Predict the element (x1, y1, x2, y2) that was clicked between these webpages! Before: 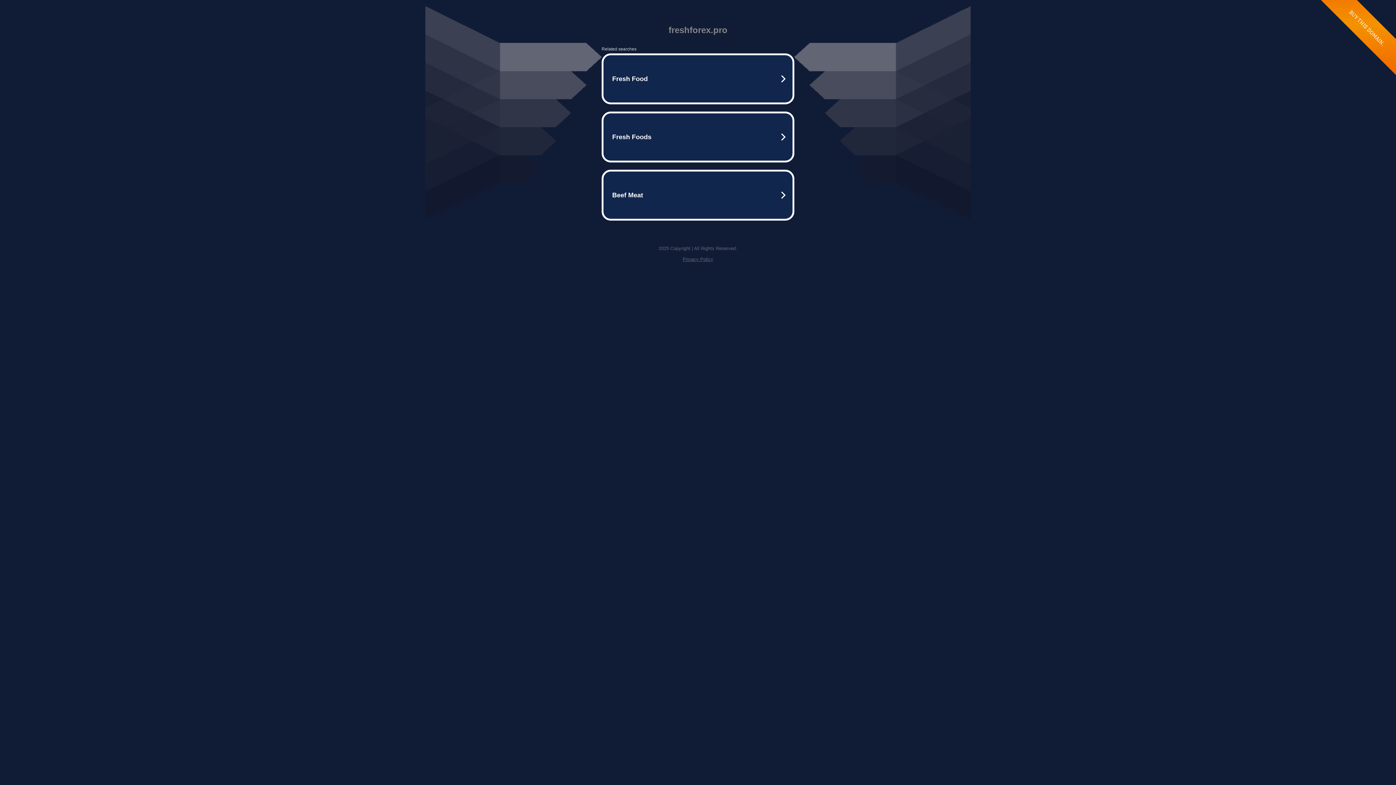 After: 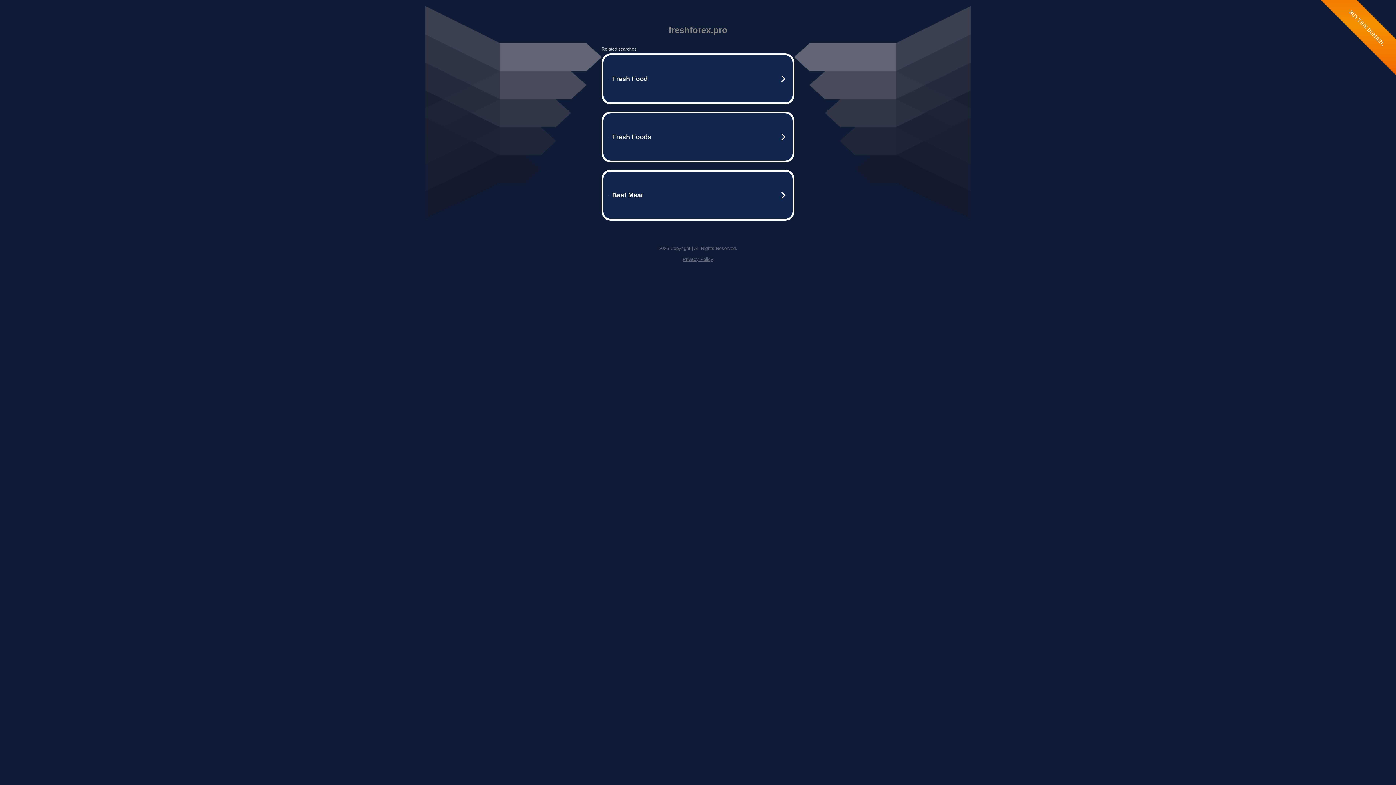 Action: bbox: (682, 256, 713, 262) label: Privacy Policy